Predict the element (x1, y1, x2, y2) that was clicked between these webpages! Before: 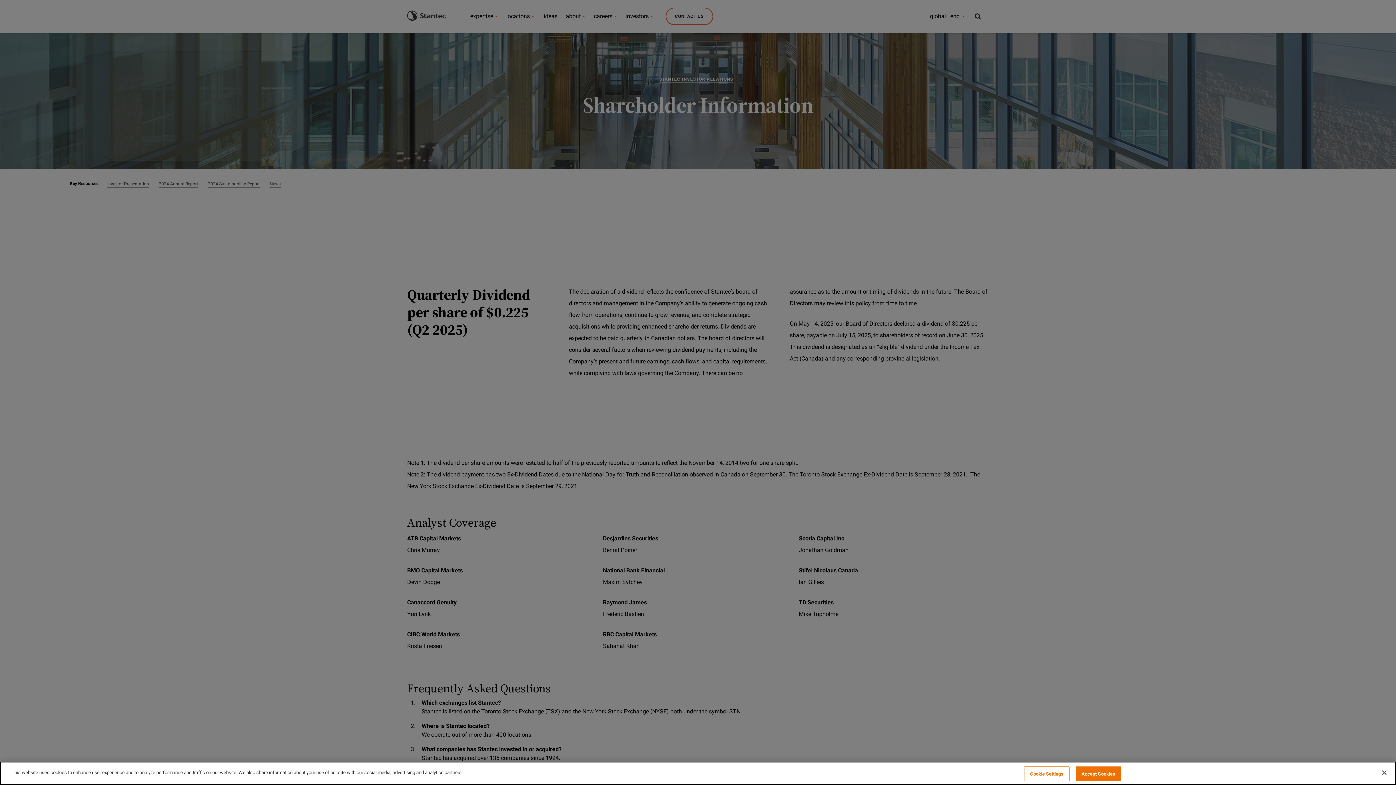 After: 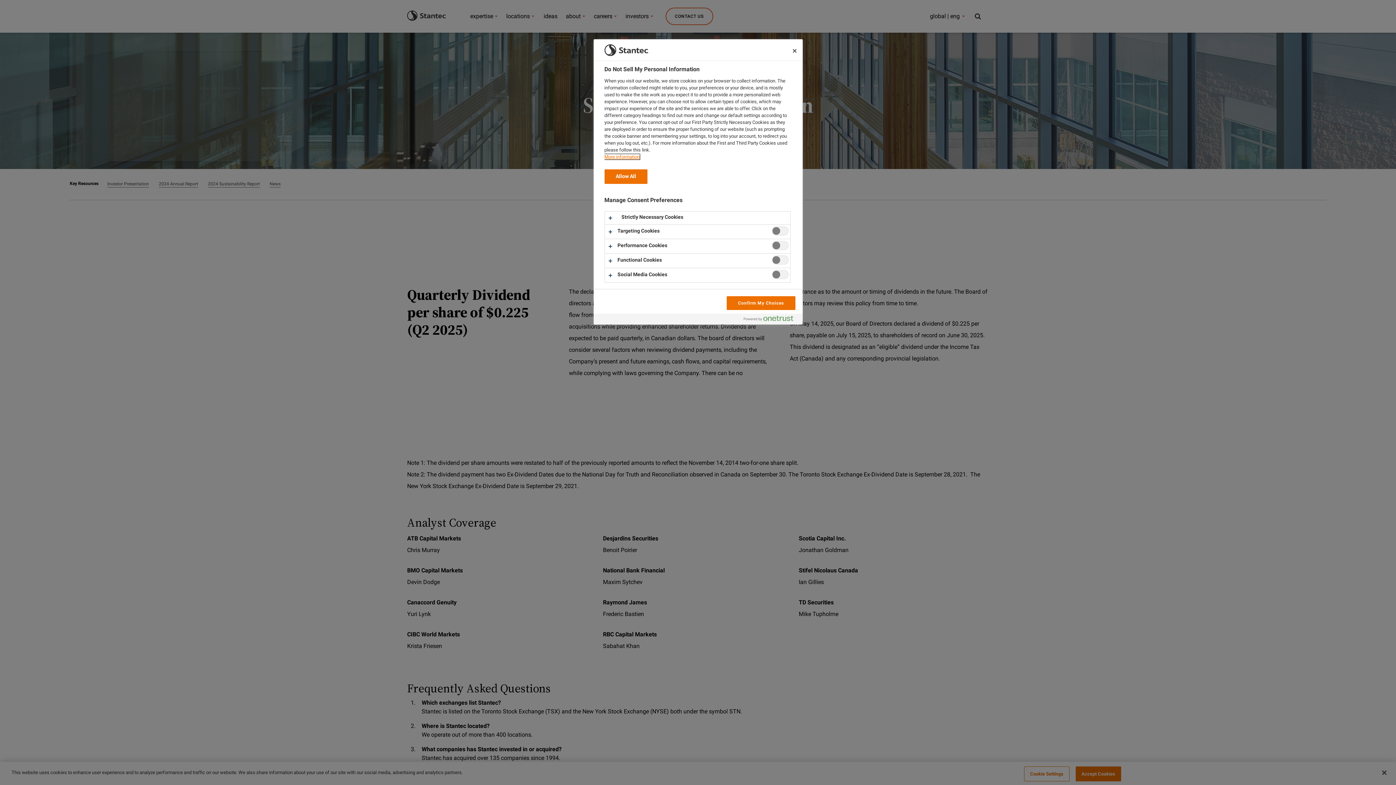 Action: bbox: (1024, 766, 1069, 781) label: Cookie Settings